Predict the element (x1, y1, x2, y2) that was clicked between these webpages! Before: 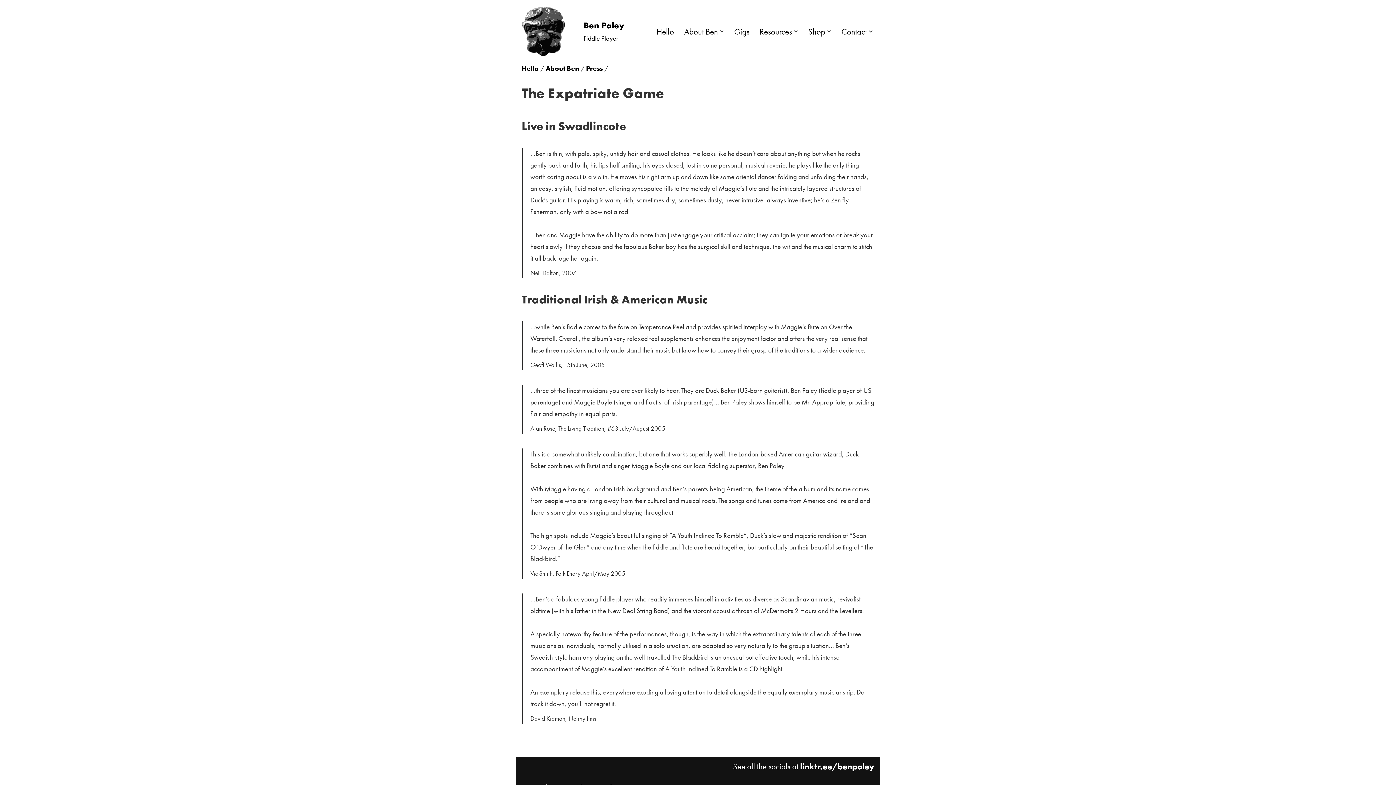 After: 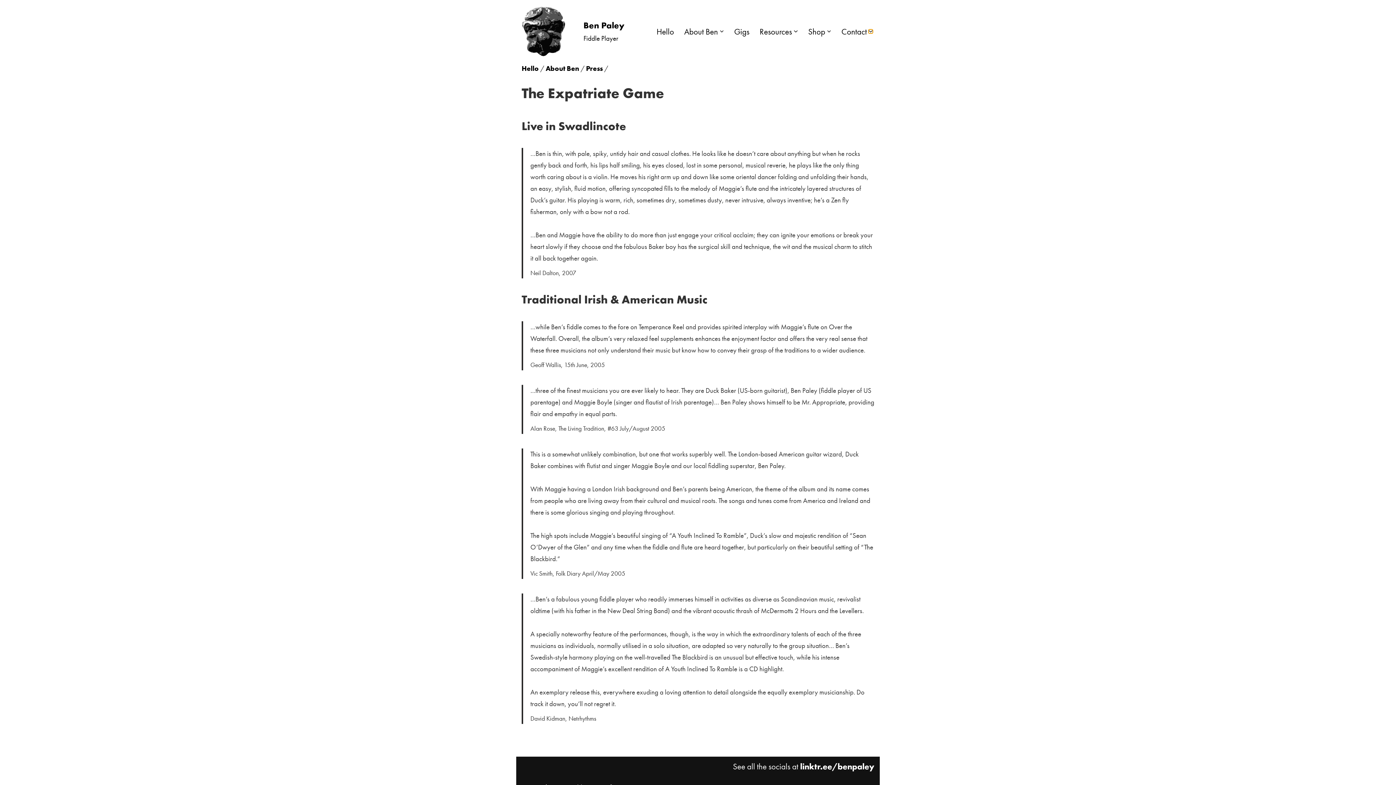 Action: bbox: (868, 29, 873, 33) label: Open Submenu